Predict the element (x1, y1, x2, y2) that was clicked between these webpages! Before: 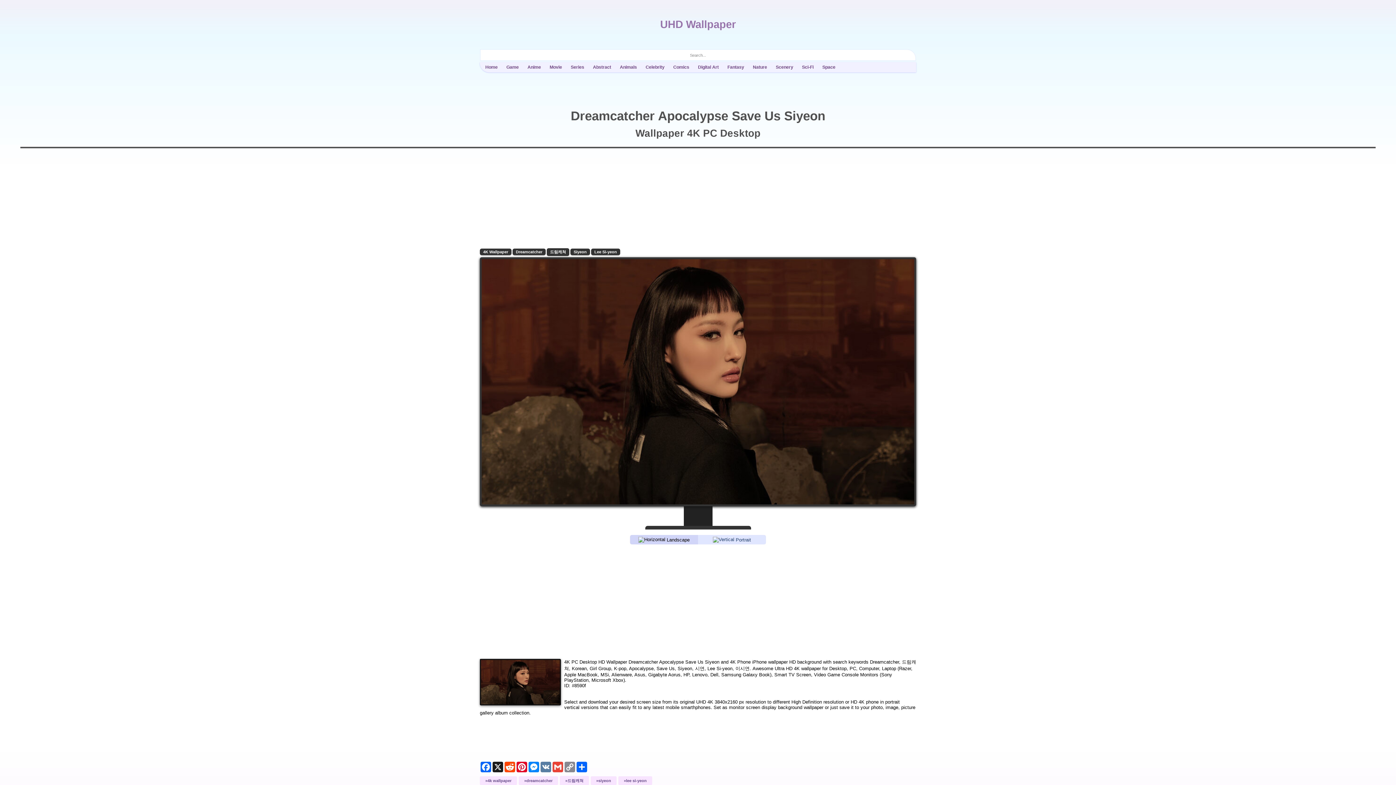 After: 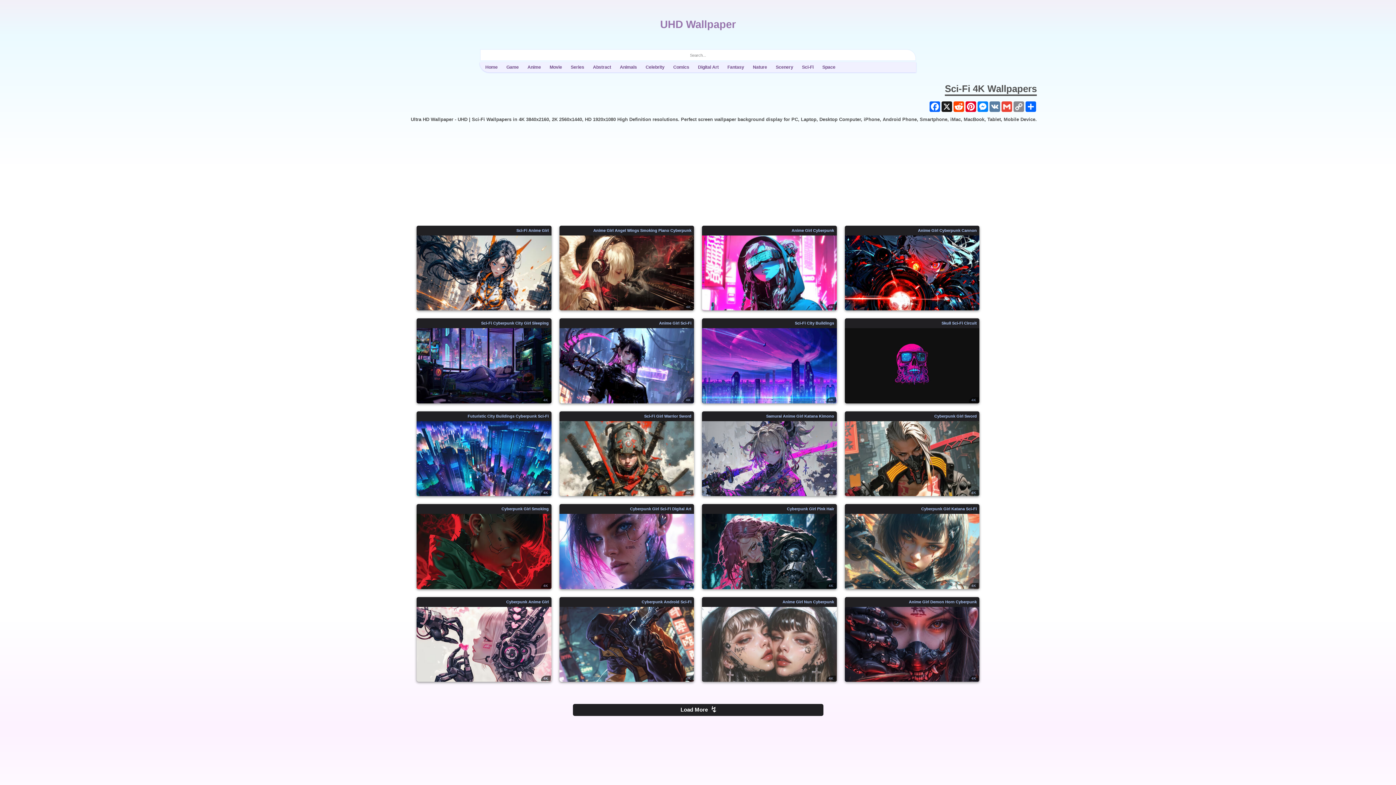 Action: bbox: (797, 63, 818, 71) label: Sci-Fi